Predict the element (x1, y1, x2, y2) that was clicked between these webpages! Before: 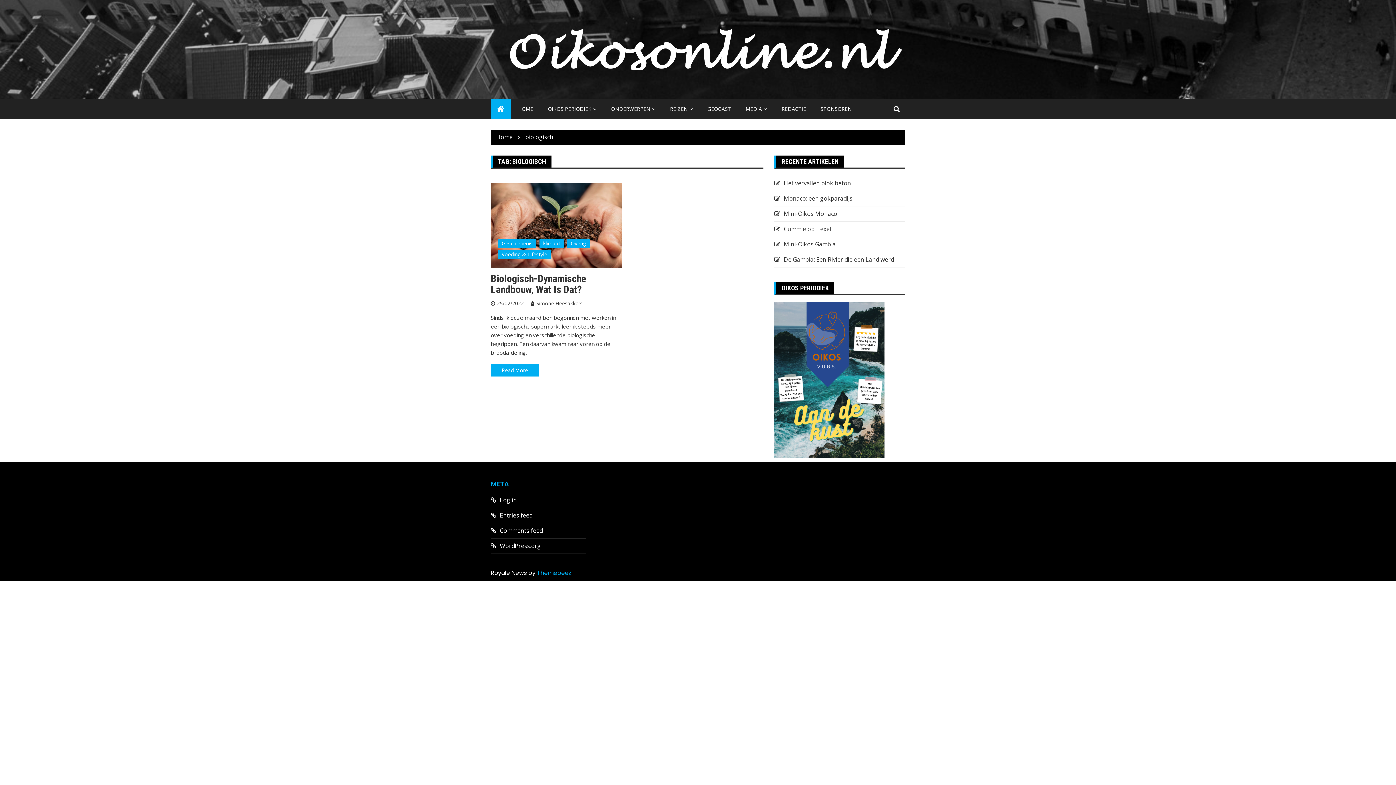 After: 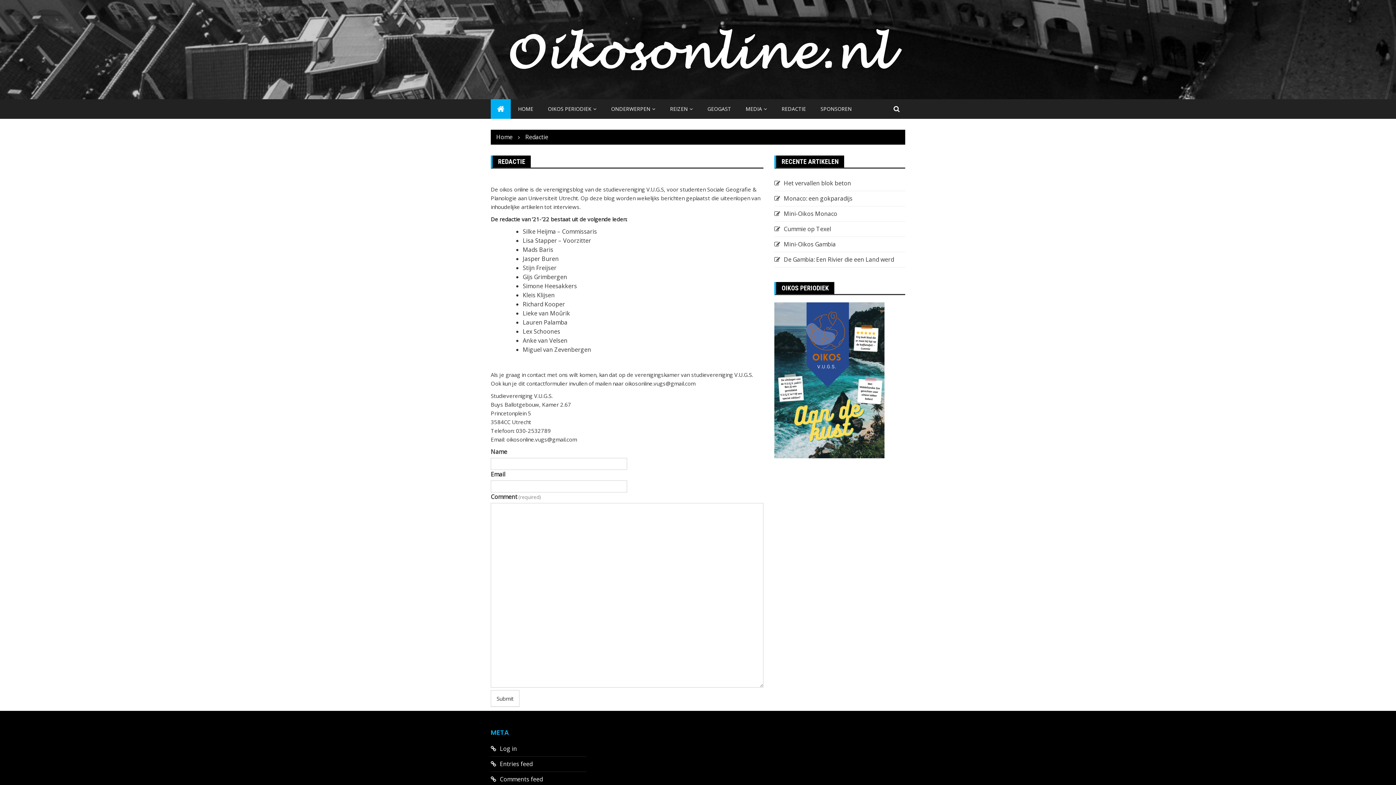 Action: bbox: (774, 99, 813, 118) label: REDACTIE